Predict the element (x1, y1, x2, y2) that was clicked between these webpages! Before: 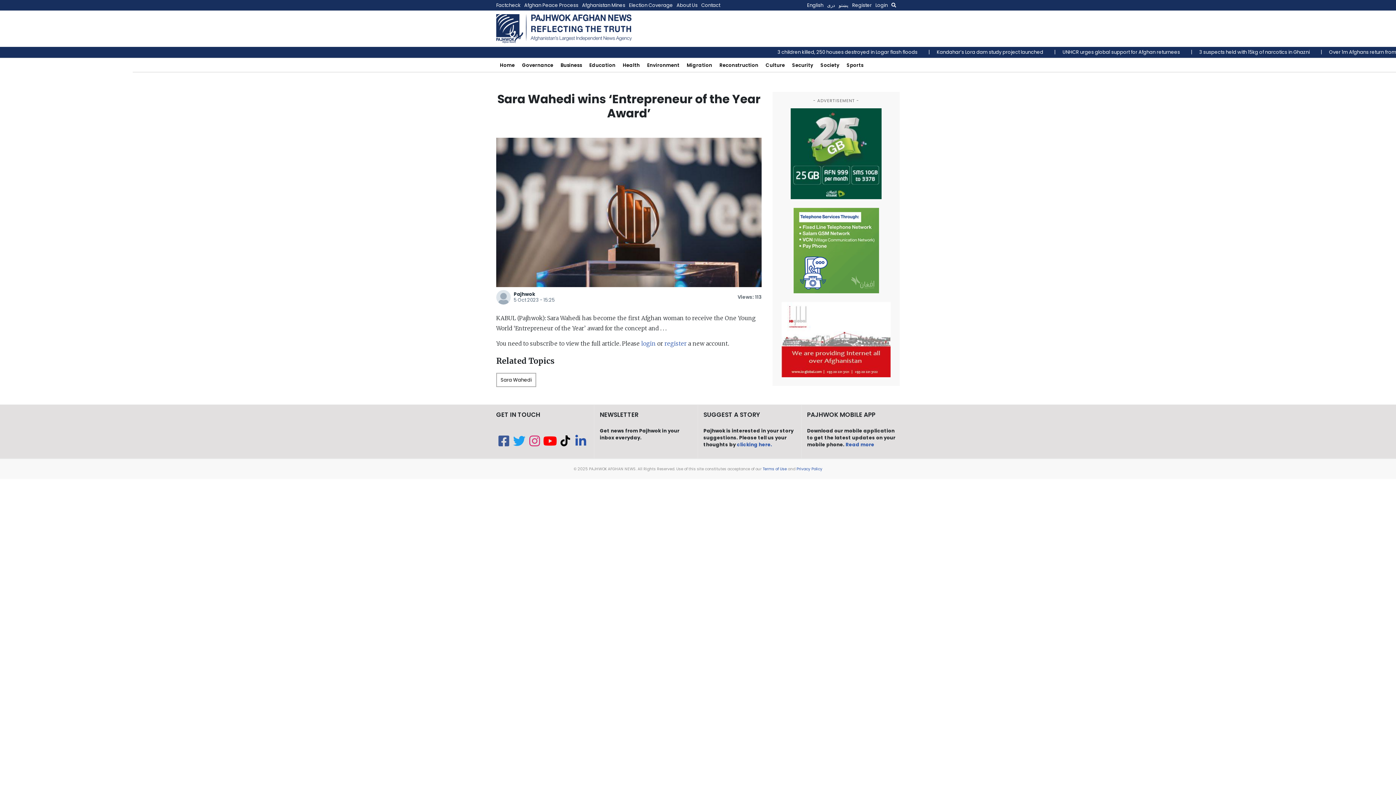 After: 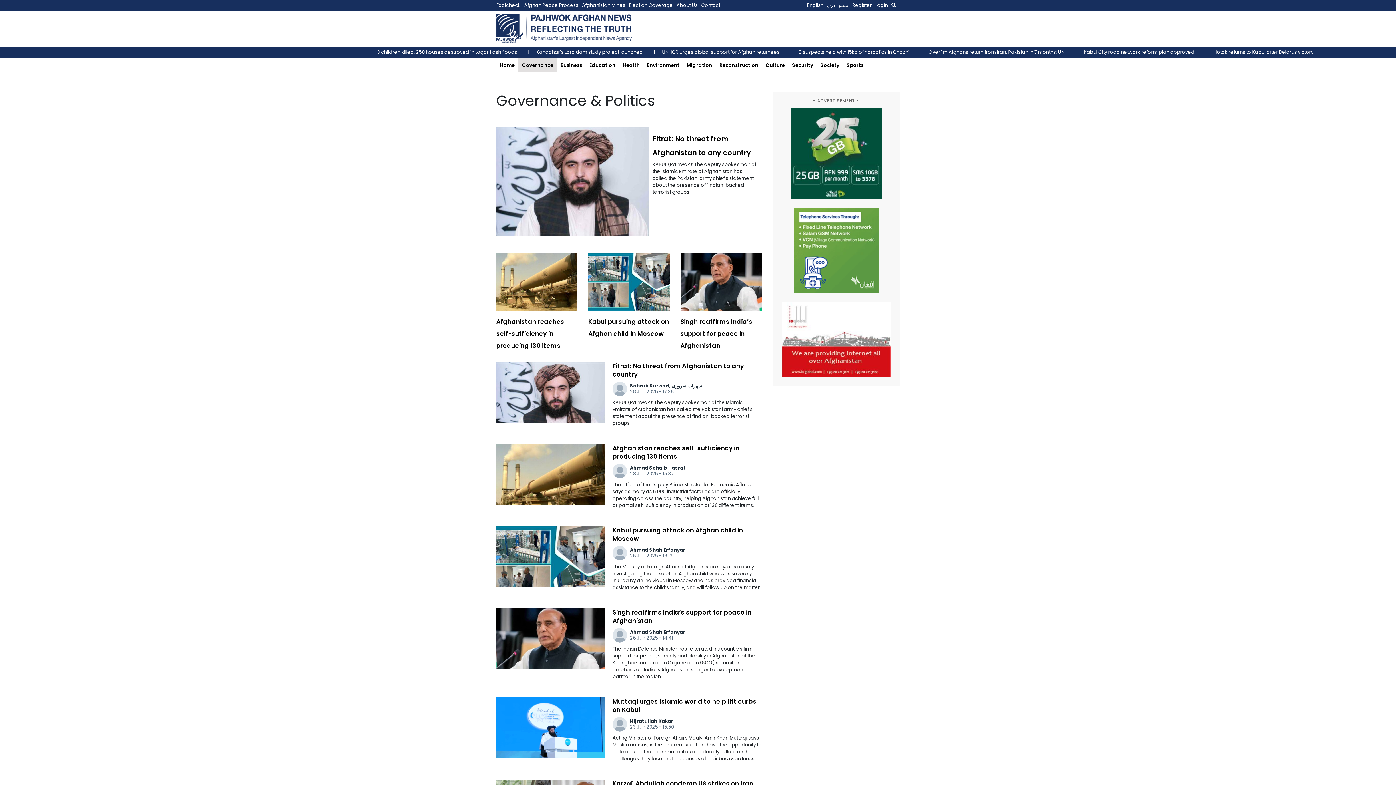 Action: bbox: (518, 58, 557, 72) label: Governance